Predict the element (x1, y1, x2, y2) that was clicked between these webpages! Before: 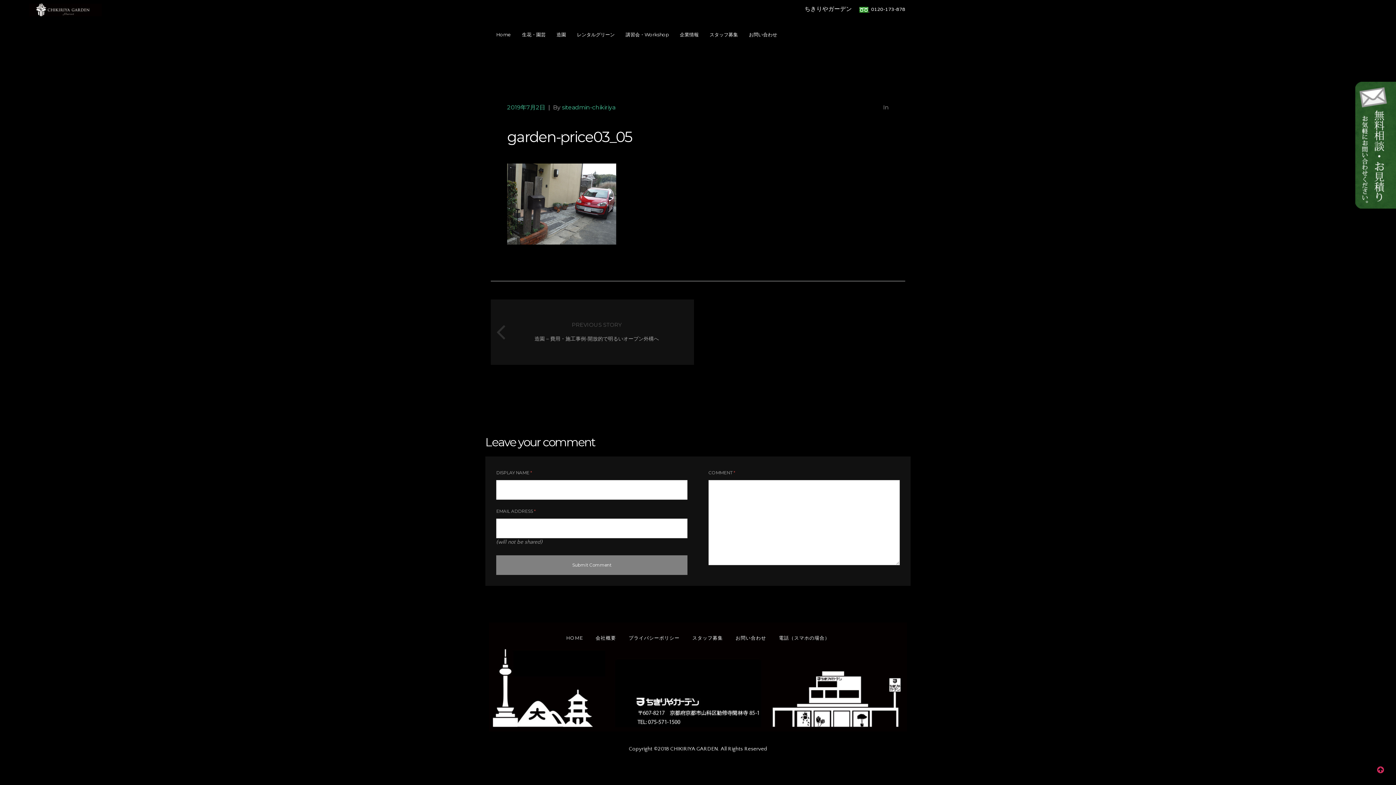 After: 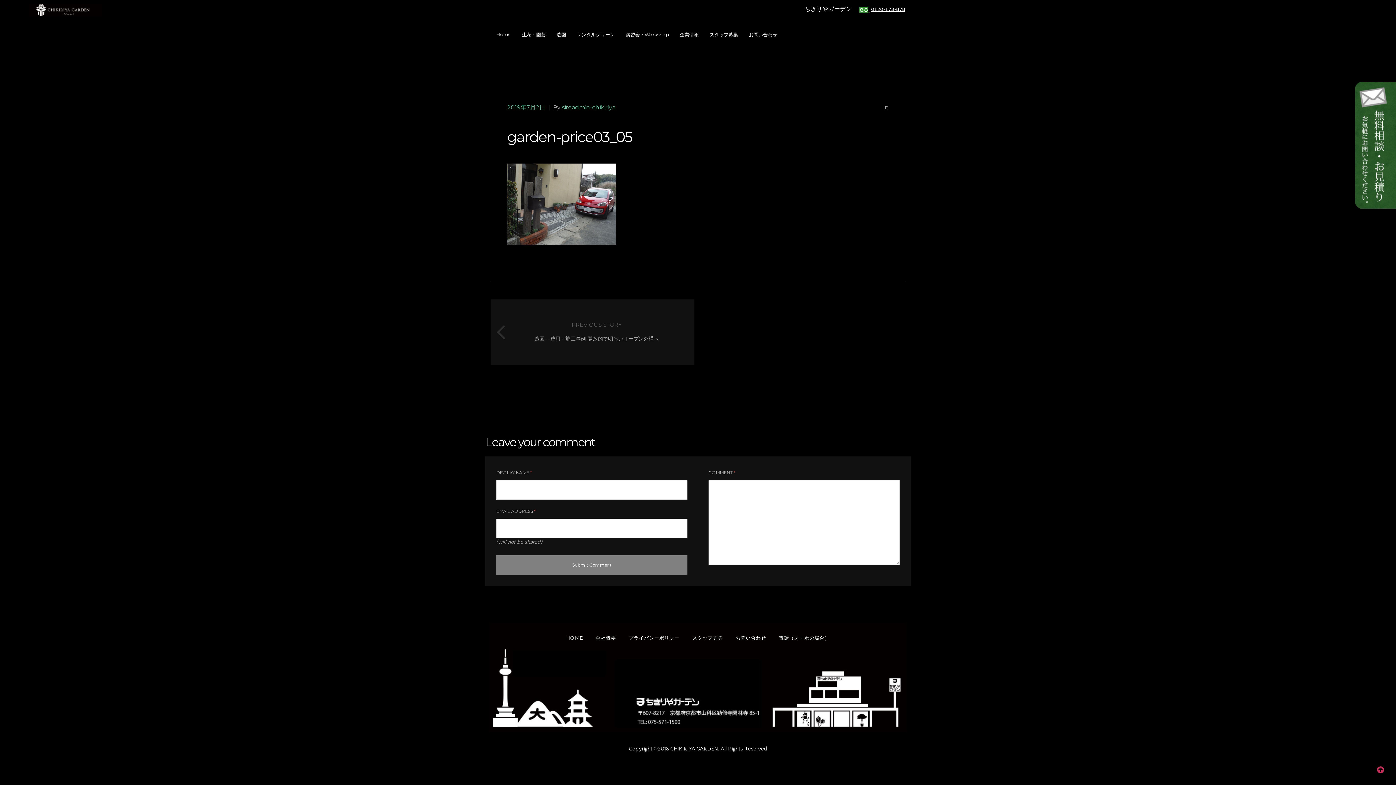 Action: bbox: (871, 3, 905, 16) label: 0120-173-878